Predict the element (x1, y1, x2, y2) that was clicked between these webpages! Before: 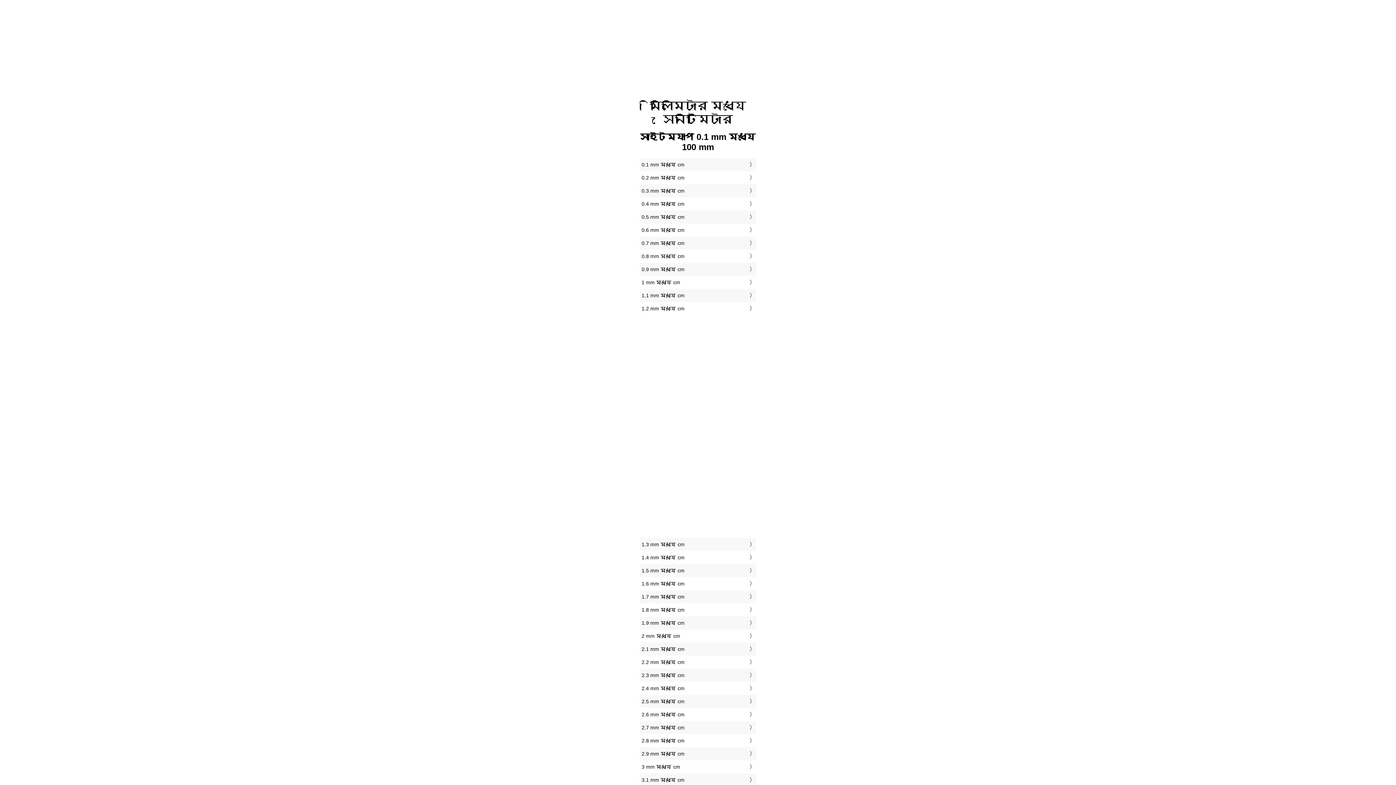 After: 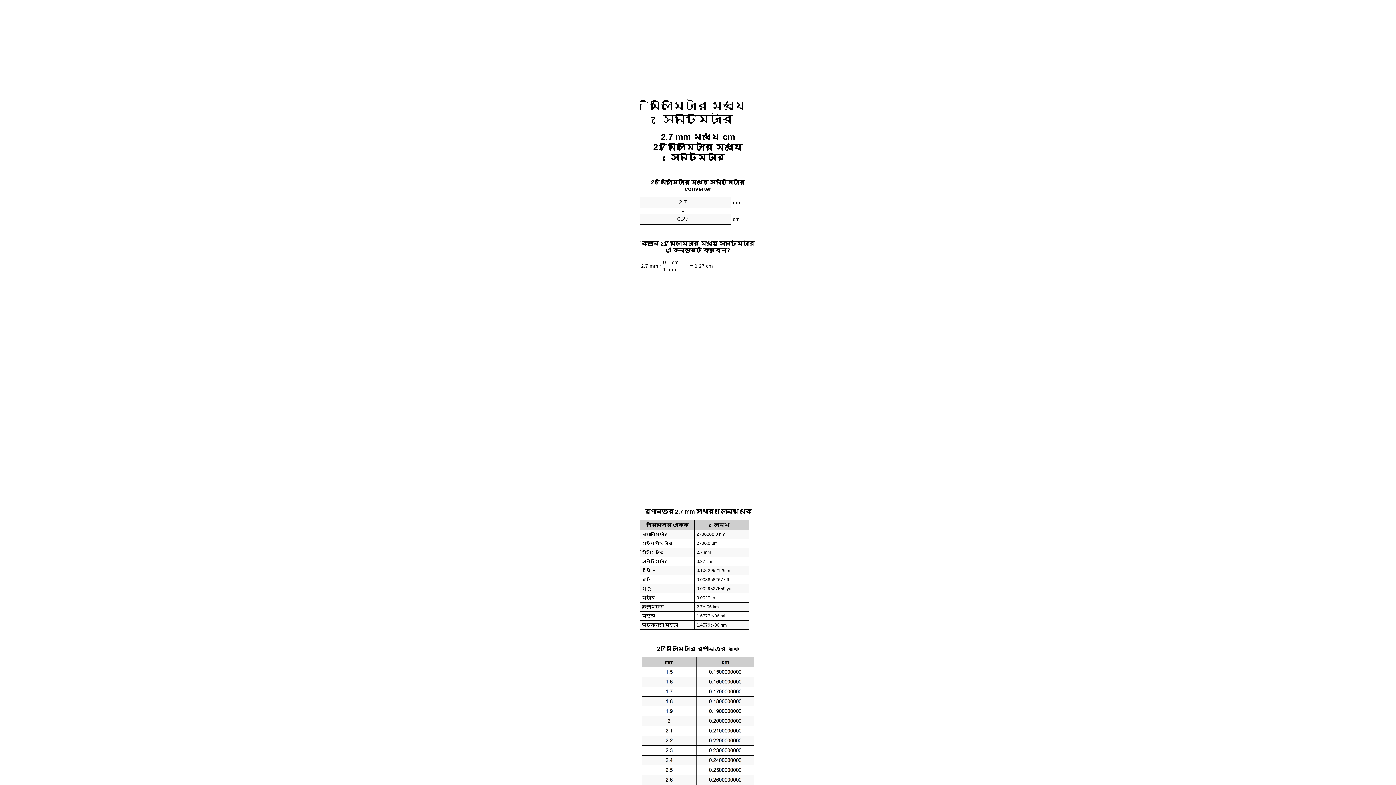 Action: label: 2.7 mm মধ্যে cm bbox: (641, 723, 754, 732)